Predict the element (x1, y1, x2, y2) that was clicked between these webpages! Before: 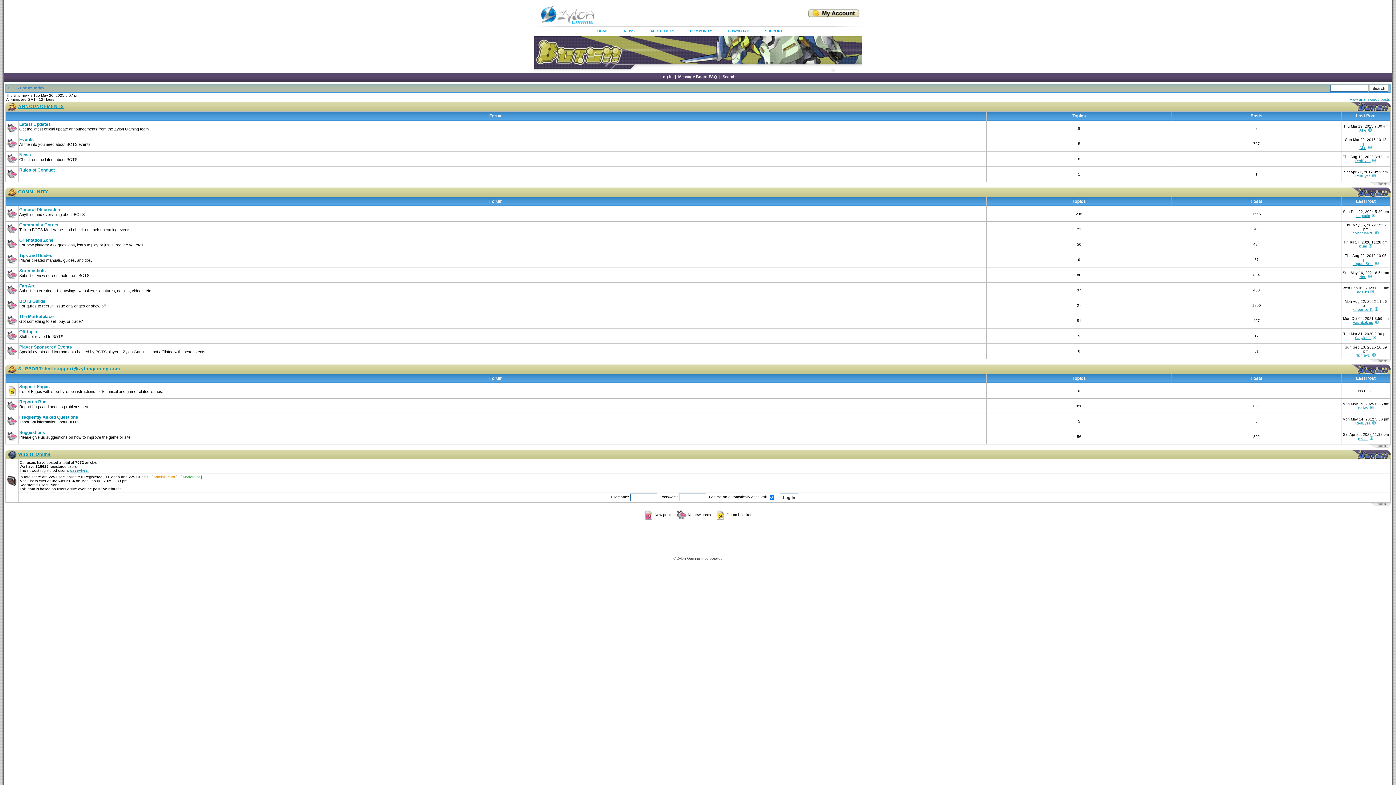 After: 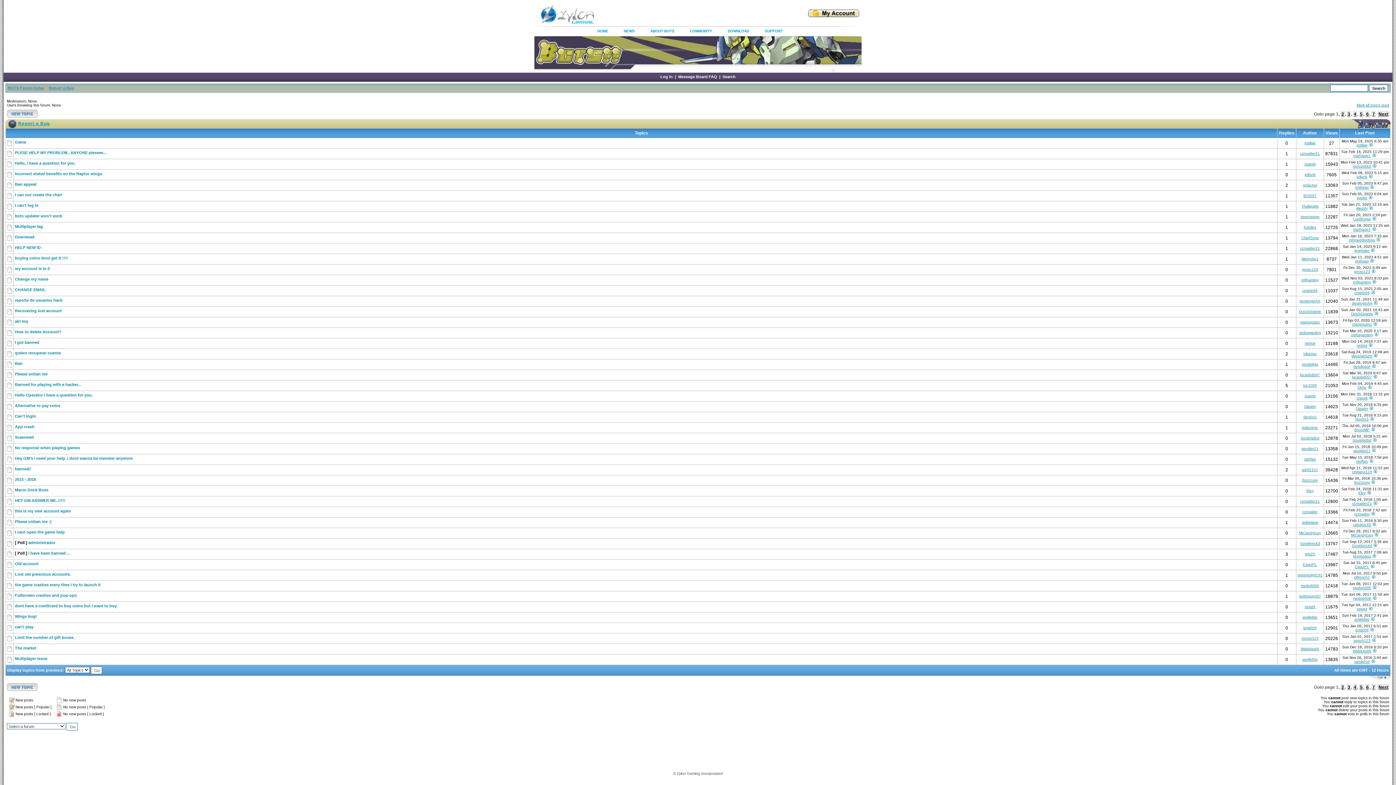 Action: label: SUPPORT bbox: (765, 26, 782, 36)